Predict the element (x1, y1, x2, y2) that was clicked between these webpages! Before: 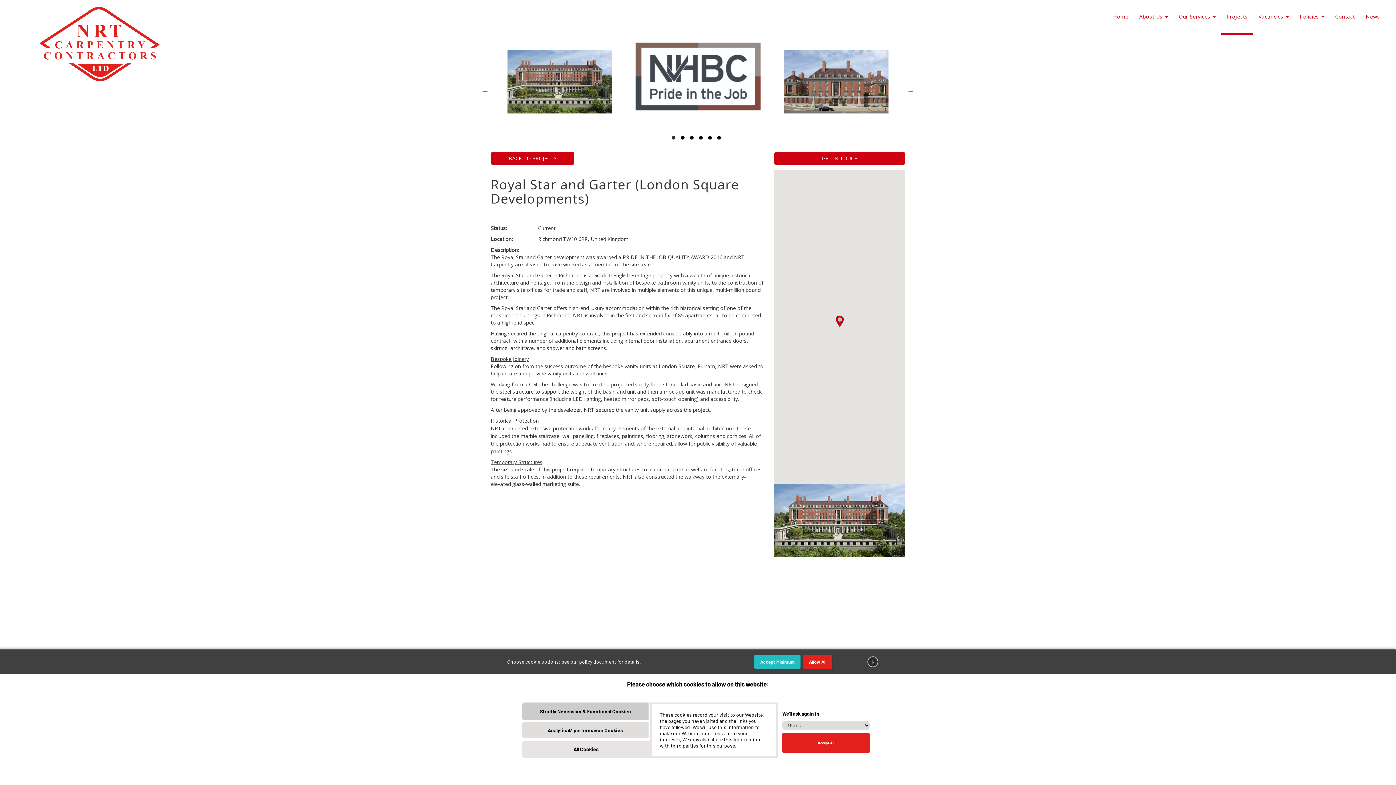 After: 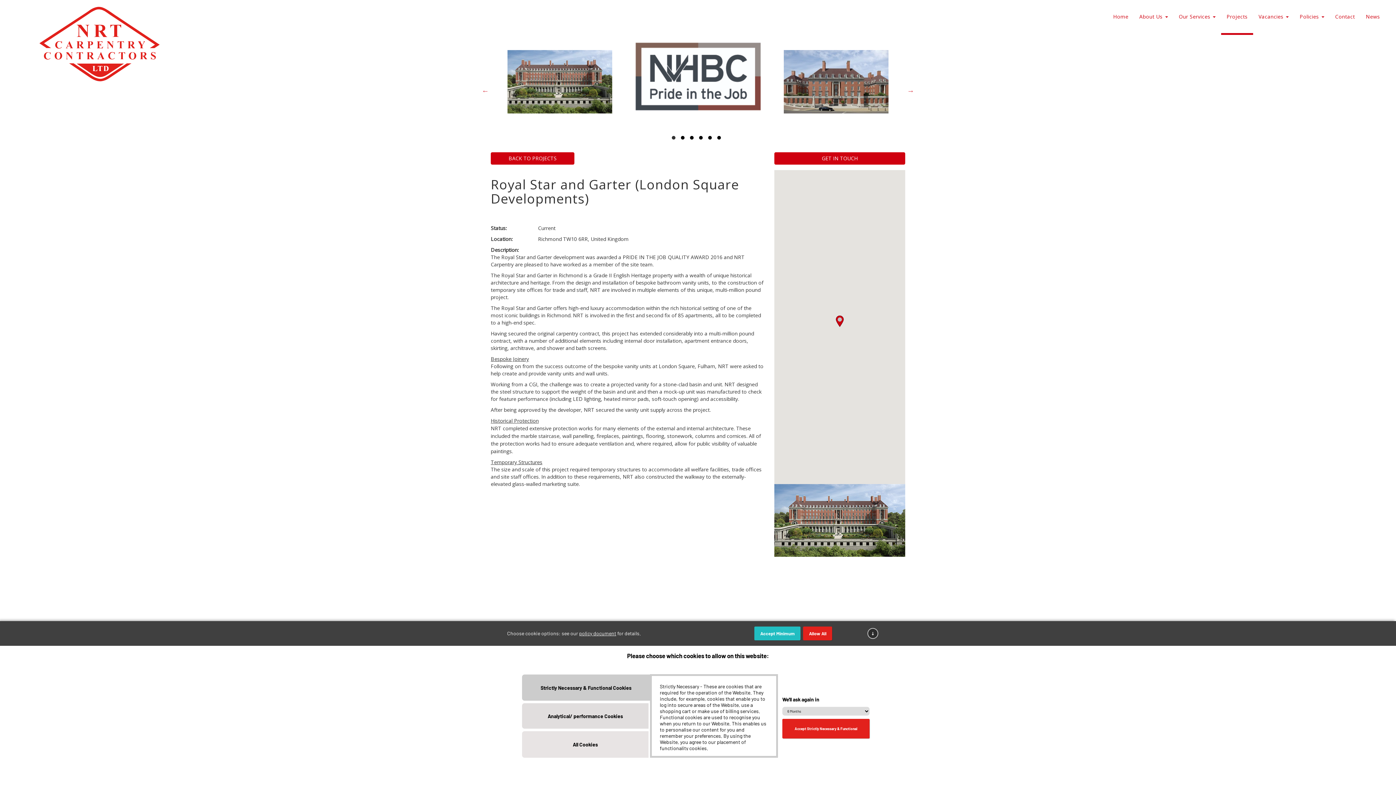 Action: label: Strictly Necessary & Functional Cookies bbox: (522, 703, 648, 720)